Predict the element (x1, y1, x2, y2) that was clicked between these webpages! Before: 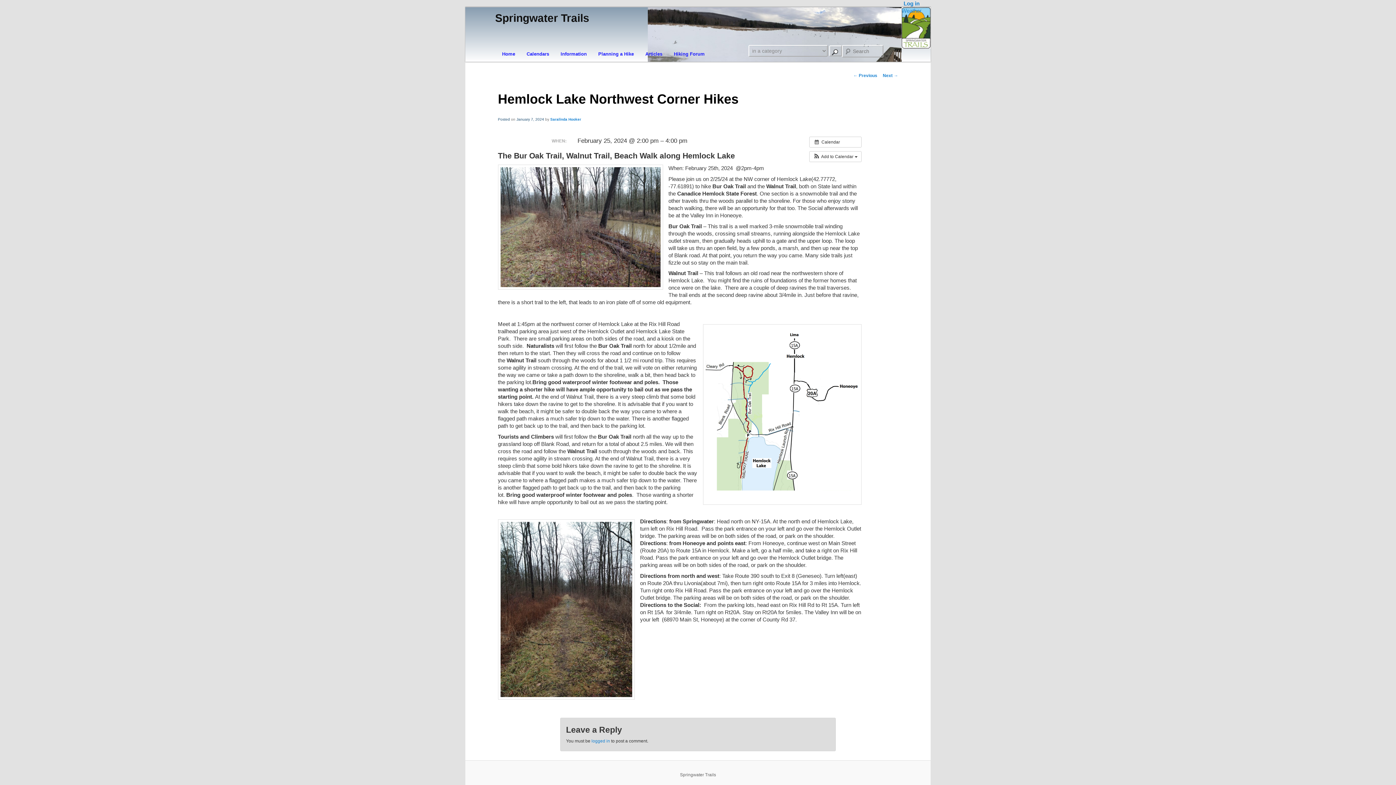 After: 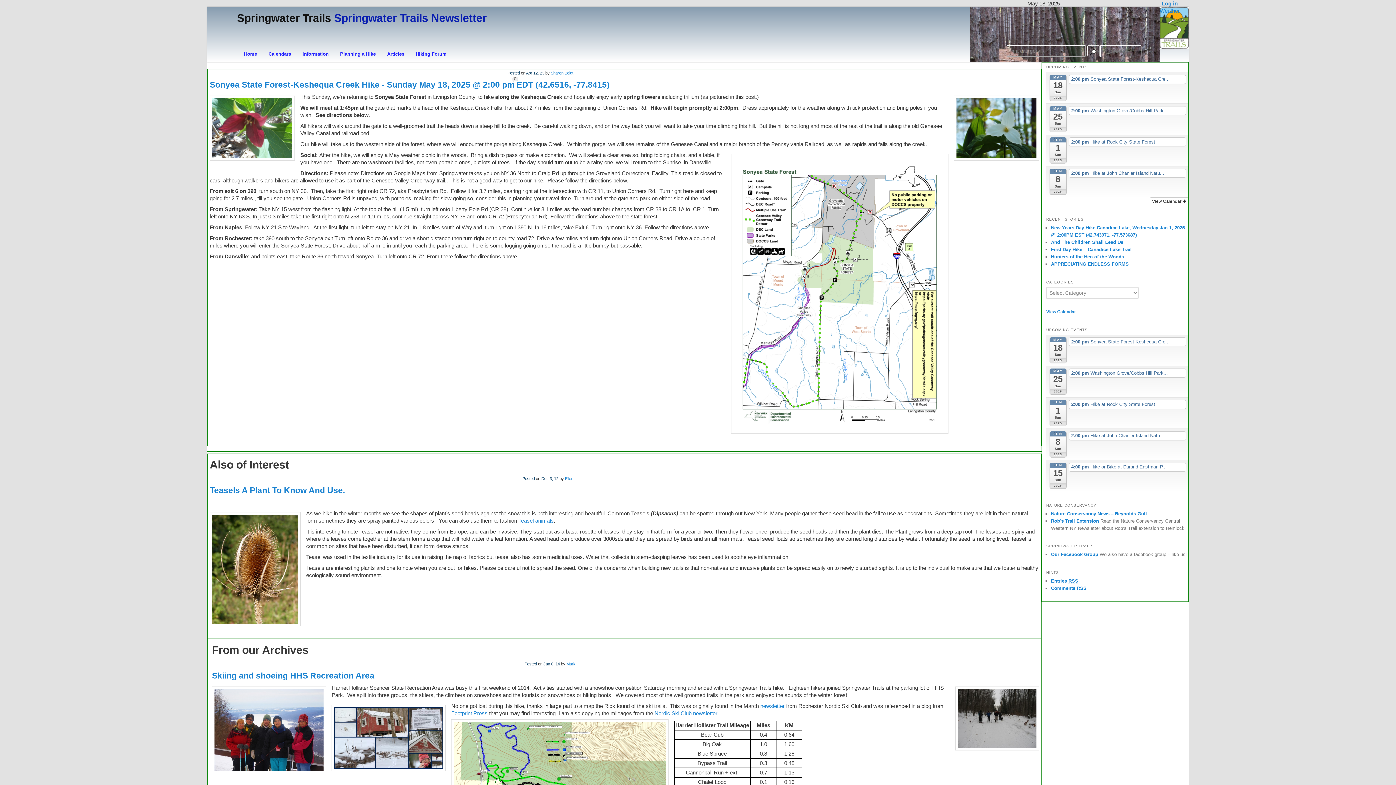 Action: label: Springwater Trails bbox: (495, 12, 589, 24)